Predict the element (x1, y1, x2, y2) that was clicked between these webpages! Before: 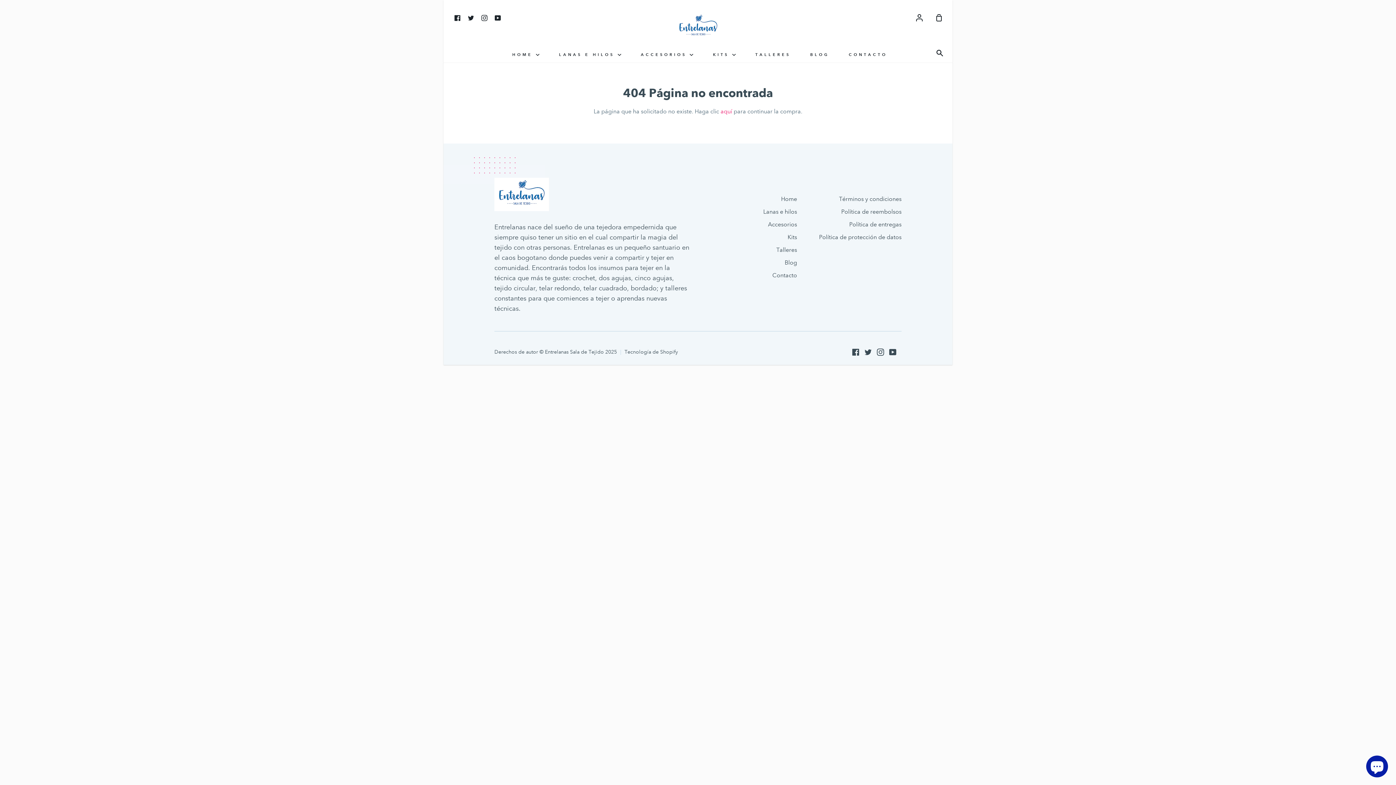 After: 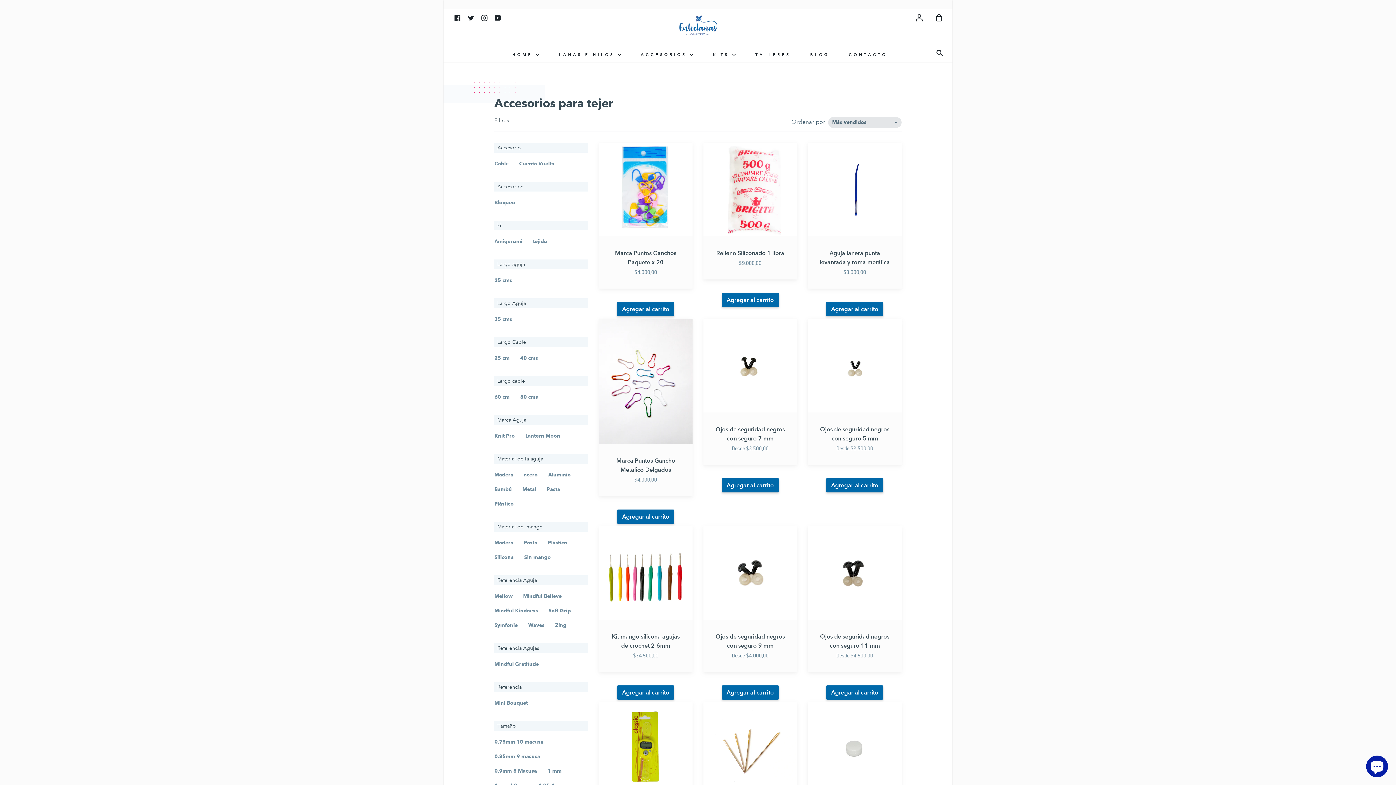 Action: bbox: (639, 46, 695, 62) label: ACCESORIOS 